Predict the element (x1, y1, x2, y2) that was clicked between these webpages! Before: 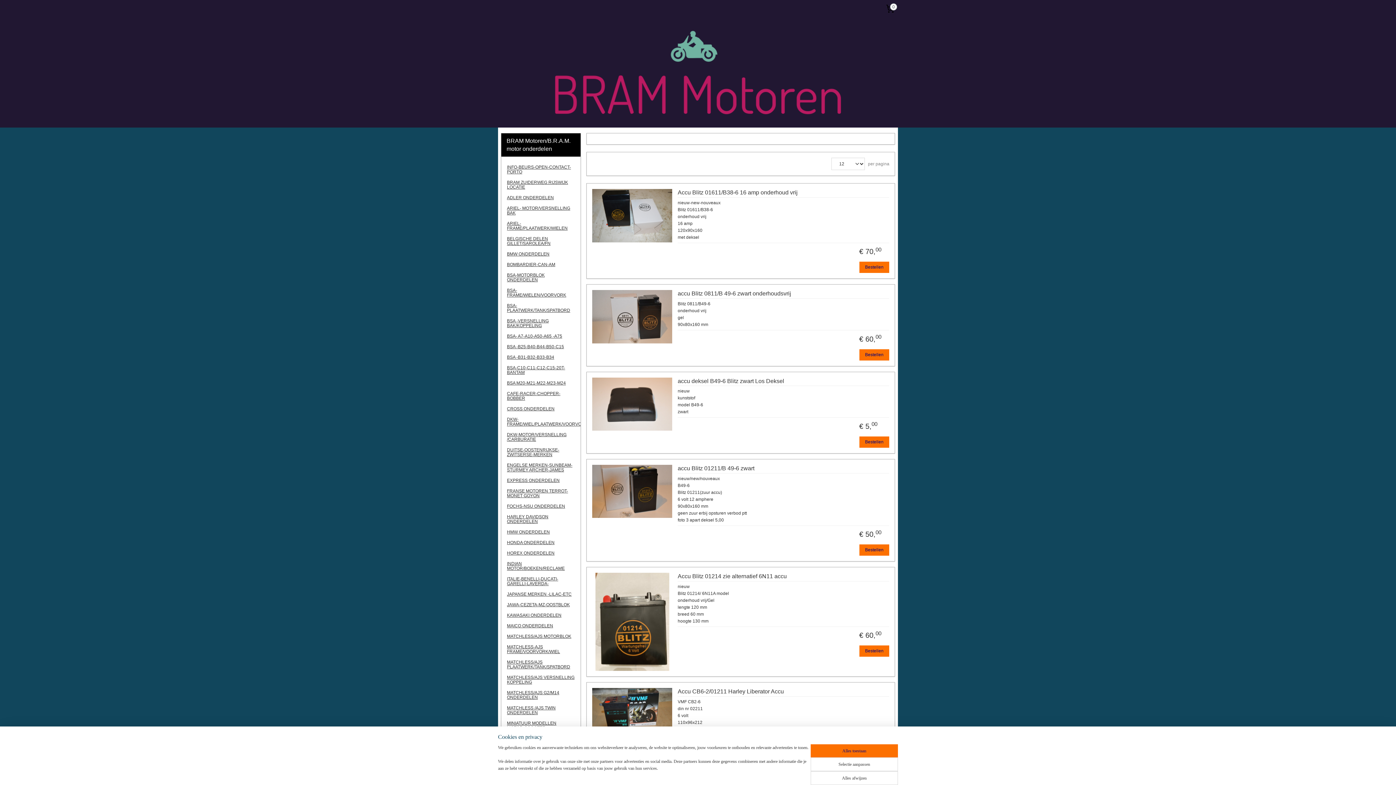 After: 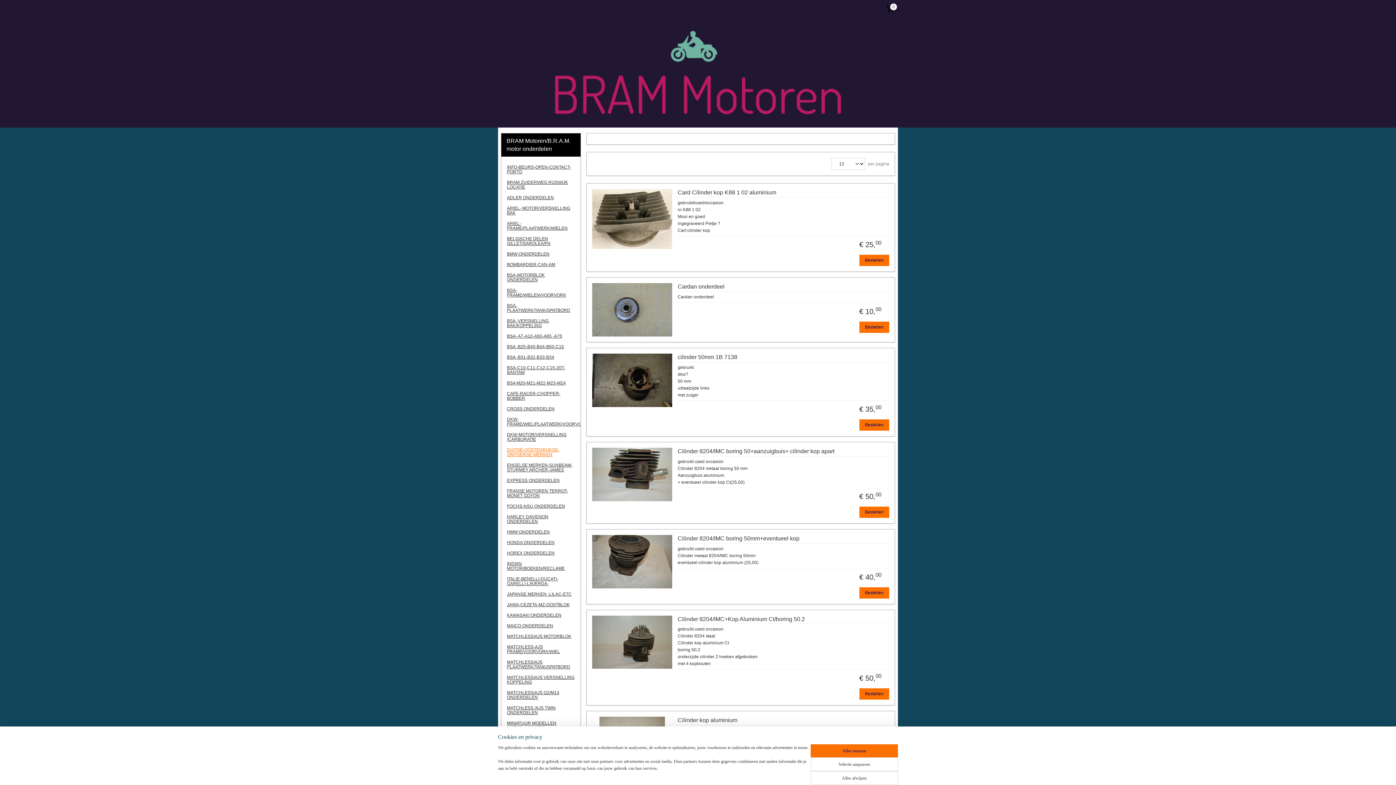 Action: bbox: (501, 445, 580, 460) label: DUITSE-OOSTENRIJKSE-ZWITSERSE-MERKEN